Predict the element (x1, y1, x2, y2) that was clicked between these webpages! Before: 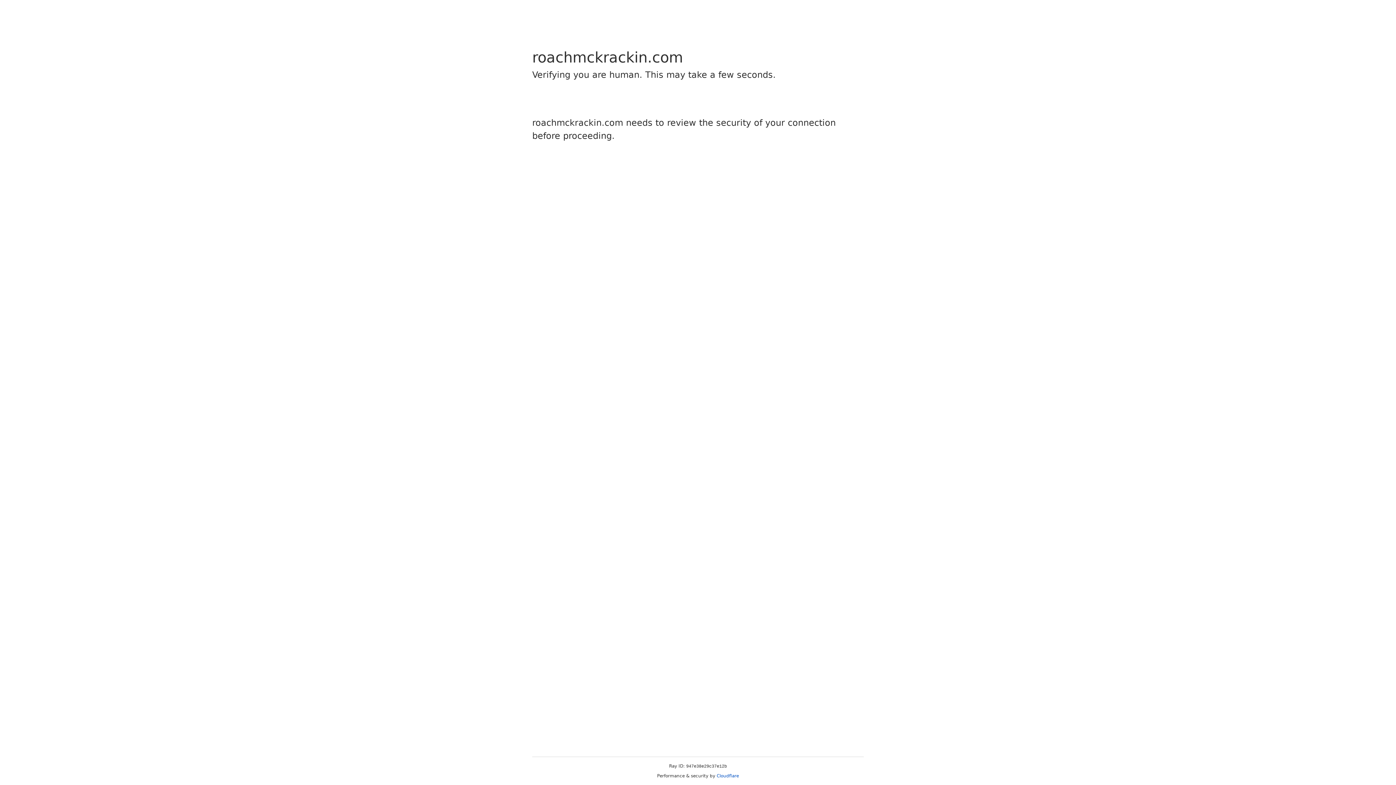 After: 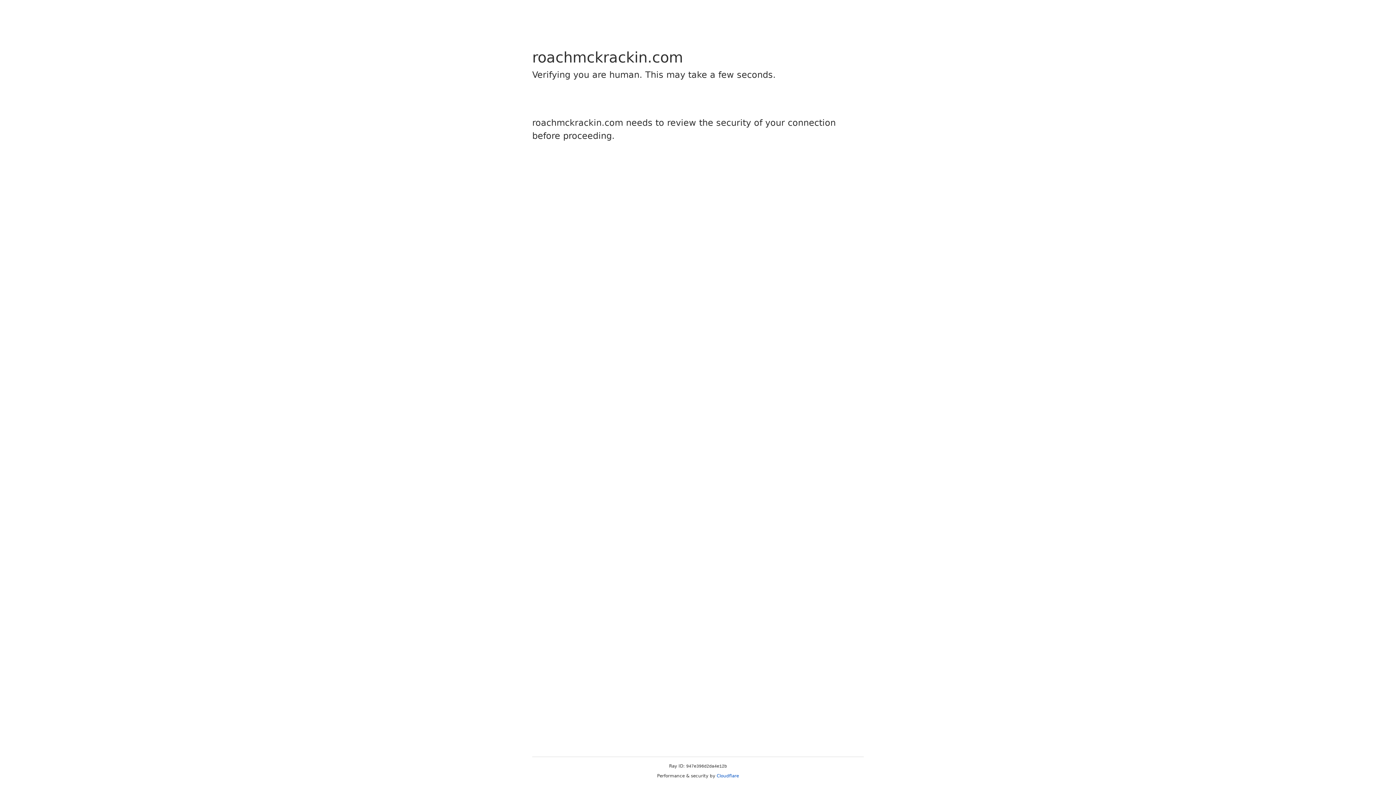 Action: label: Cloudflare bbox: (716, 773, 739, 778)